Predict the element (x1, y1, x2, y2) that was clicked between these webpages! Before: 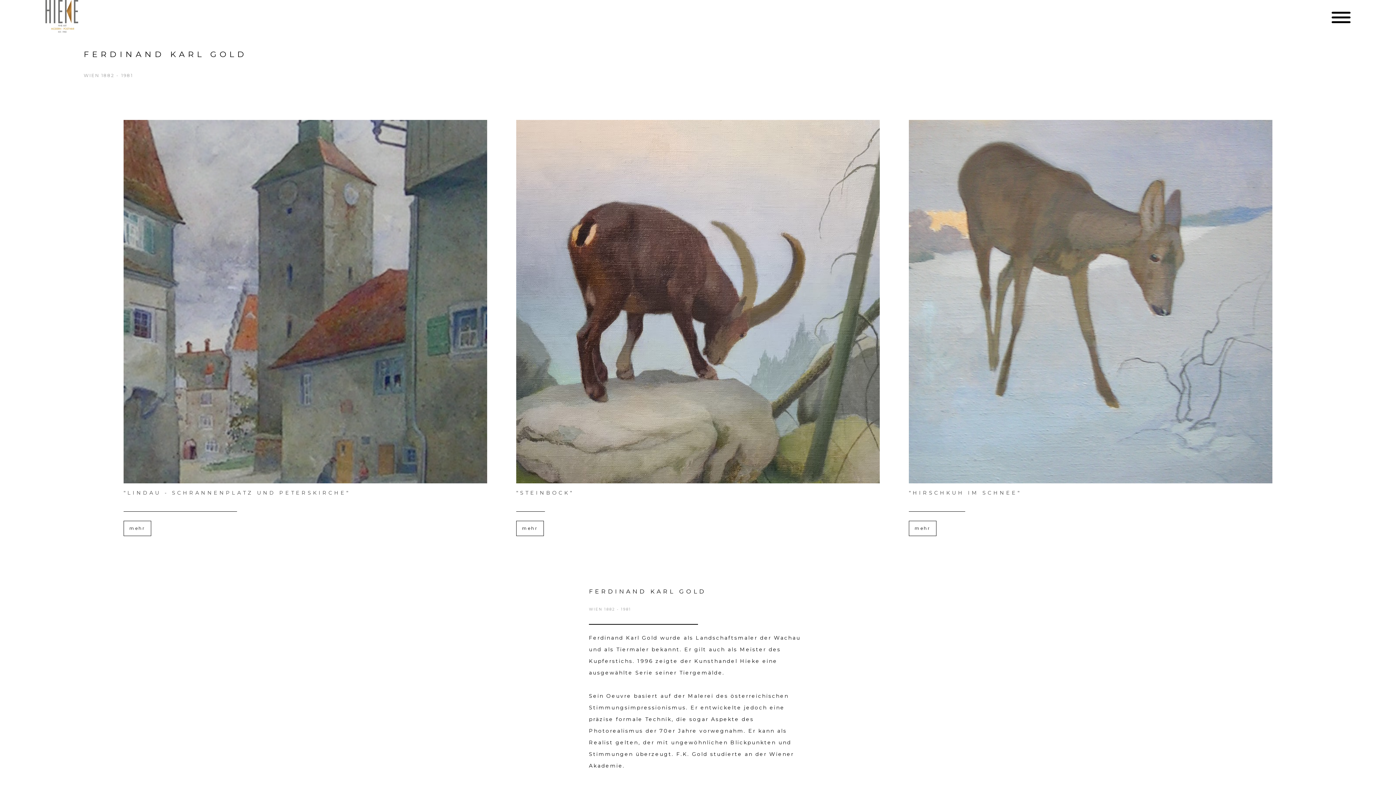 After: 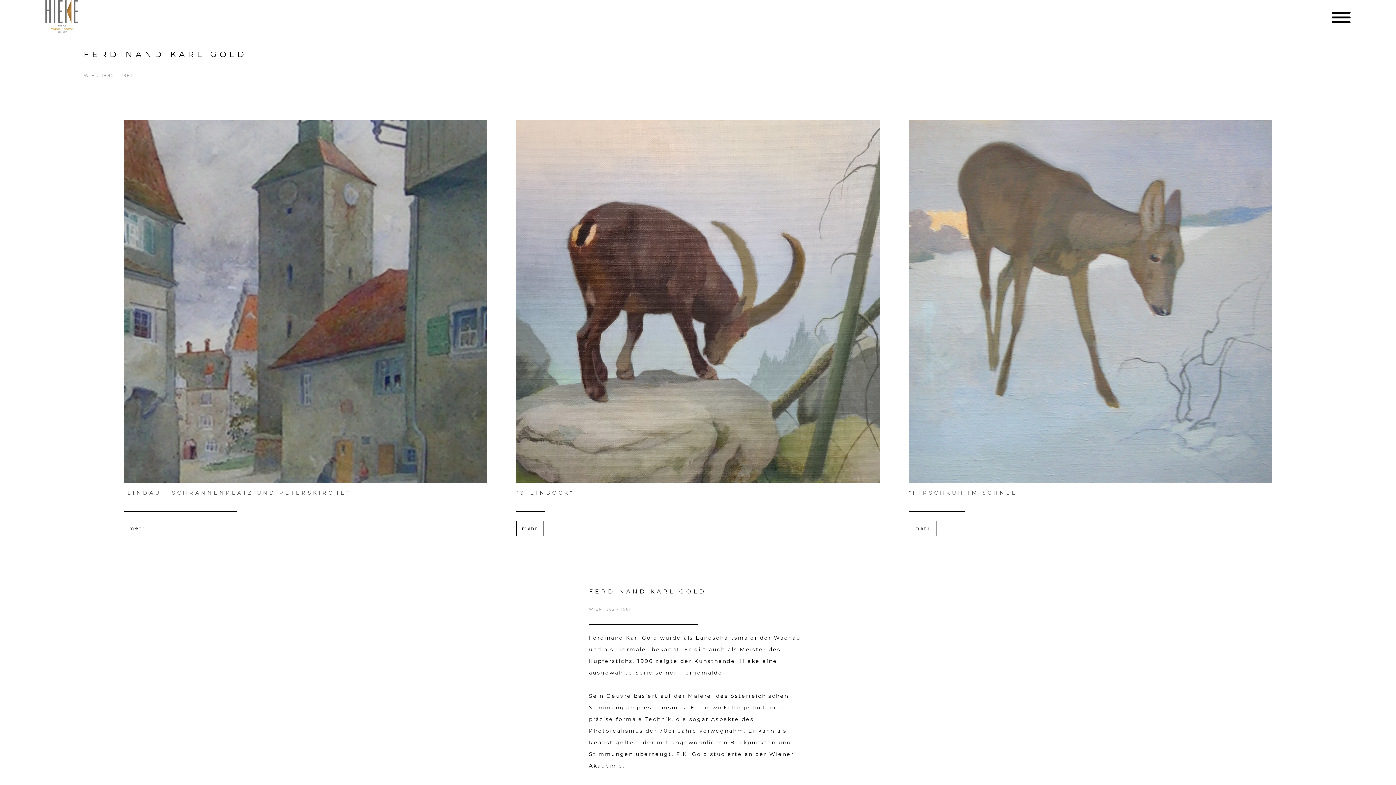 Action: bbox: (83, 53, 247, 58) label: FERDINAND KARL GOLD